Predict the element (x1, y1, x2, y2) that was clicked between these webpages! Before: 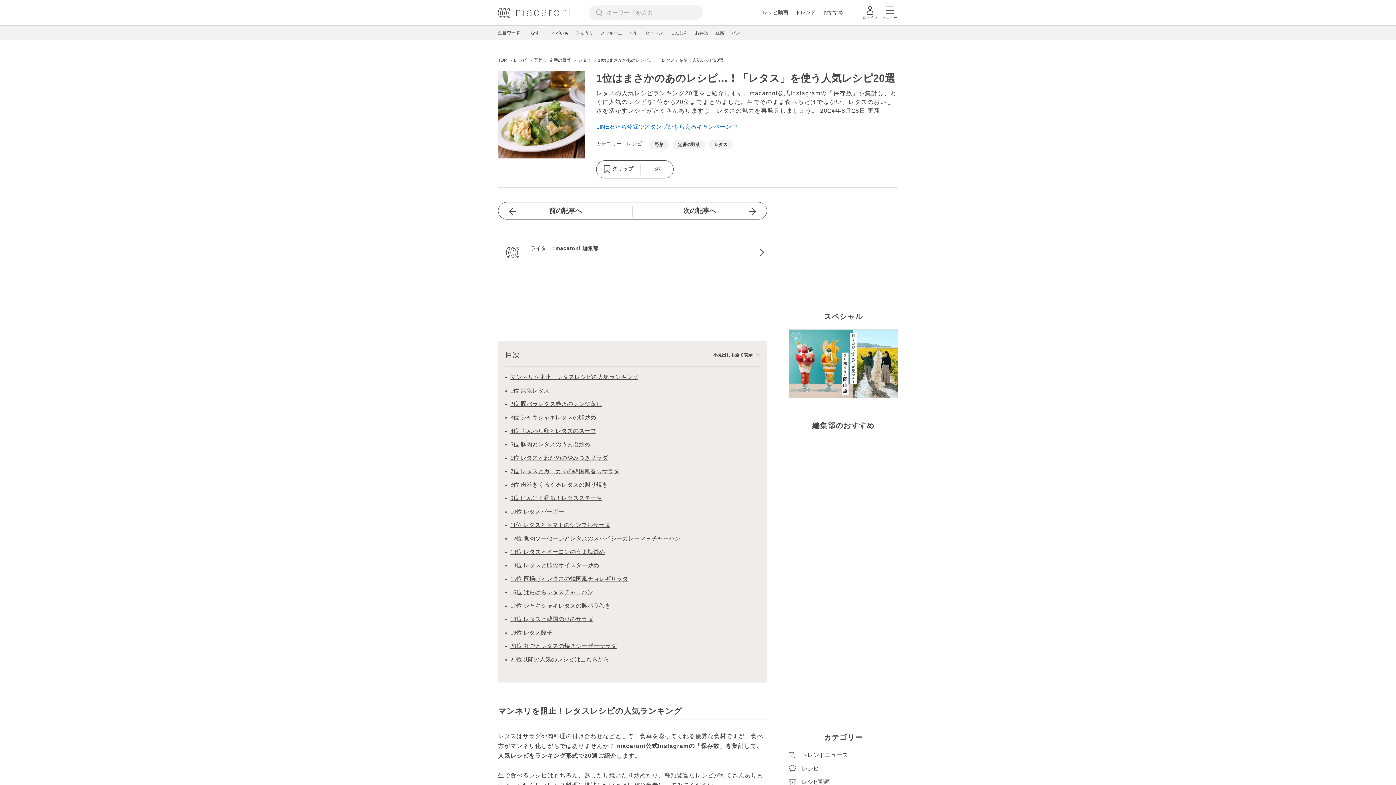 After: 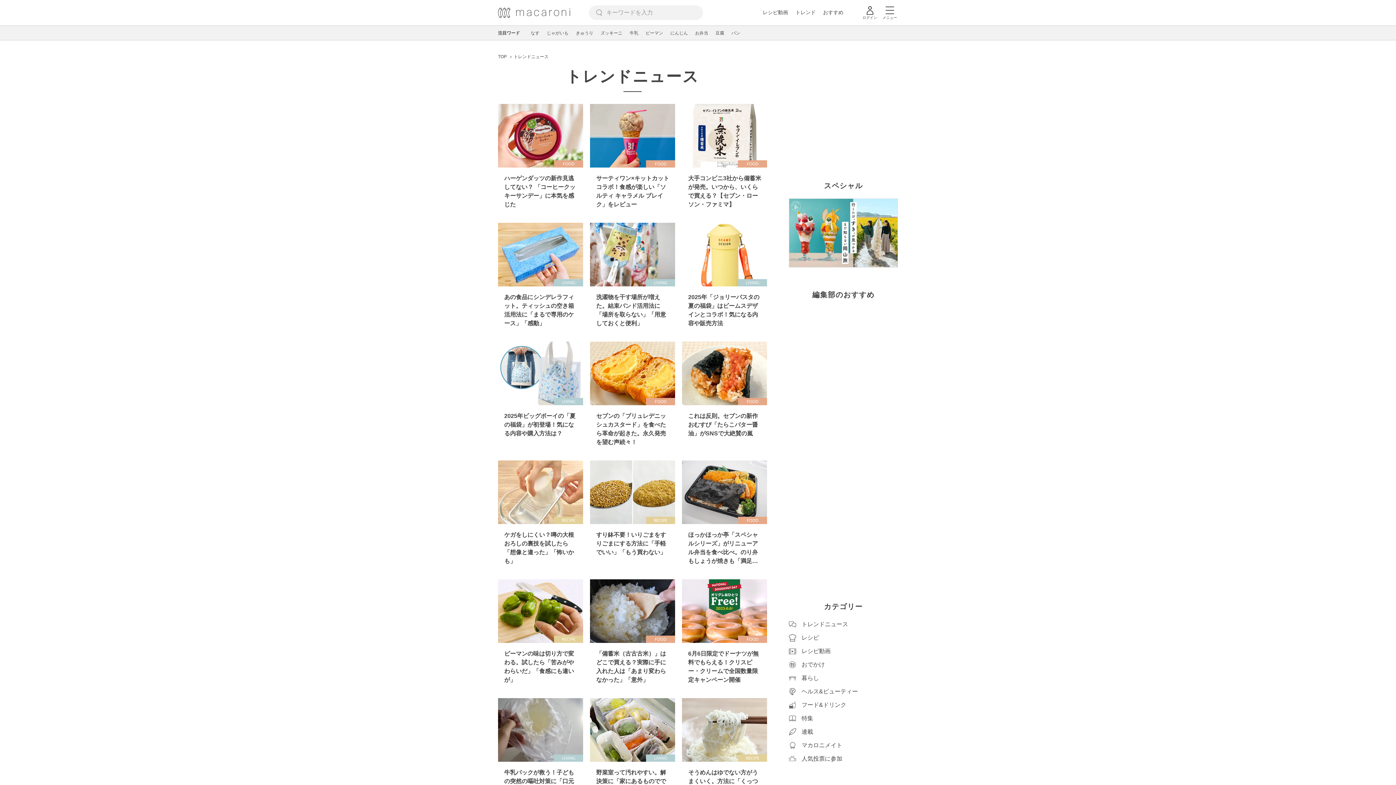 Action: bbox: (789, 750, 898, 760) label: トレンドニュース